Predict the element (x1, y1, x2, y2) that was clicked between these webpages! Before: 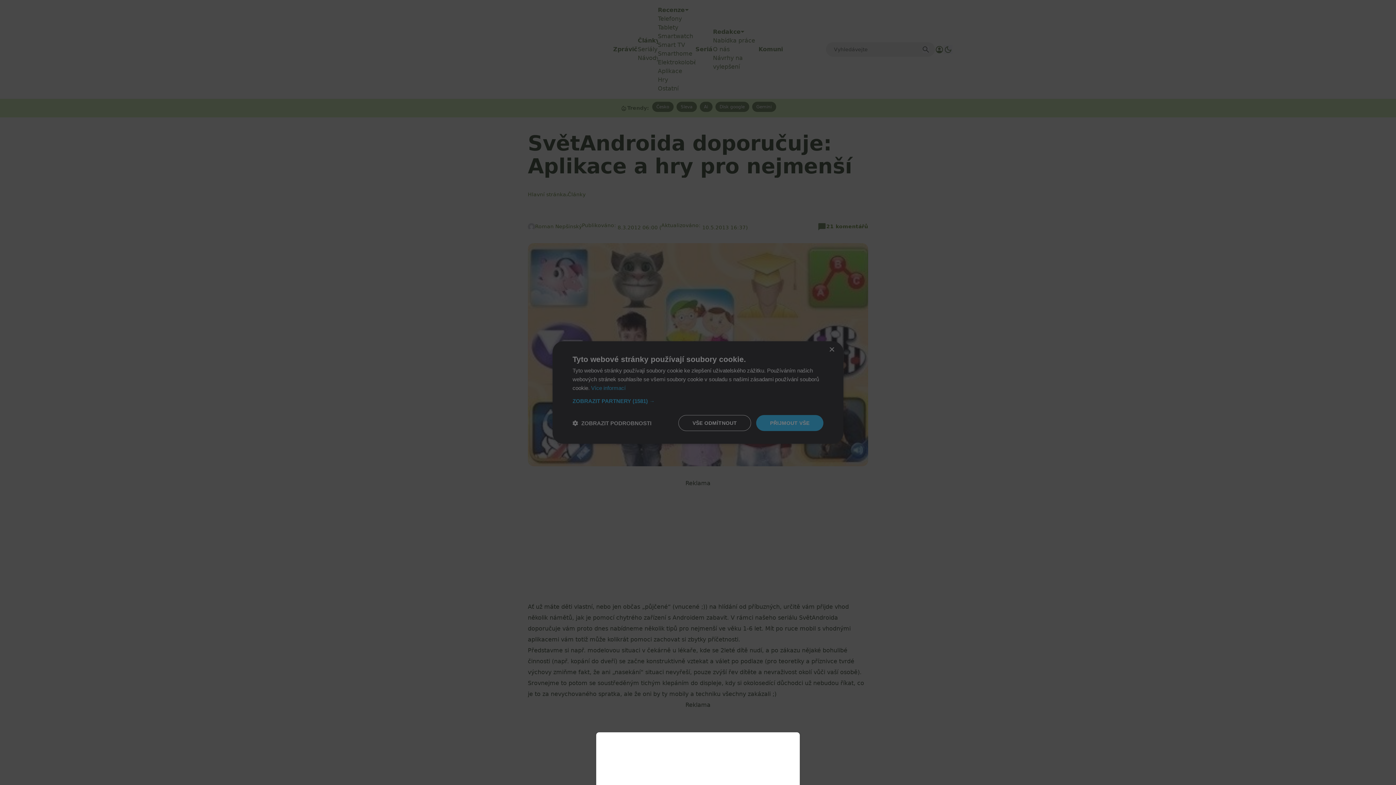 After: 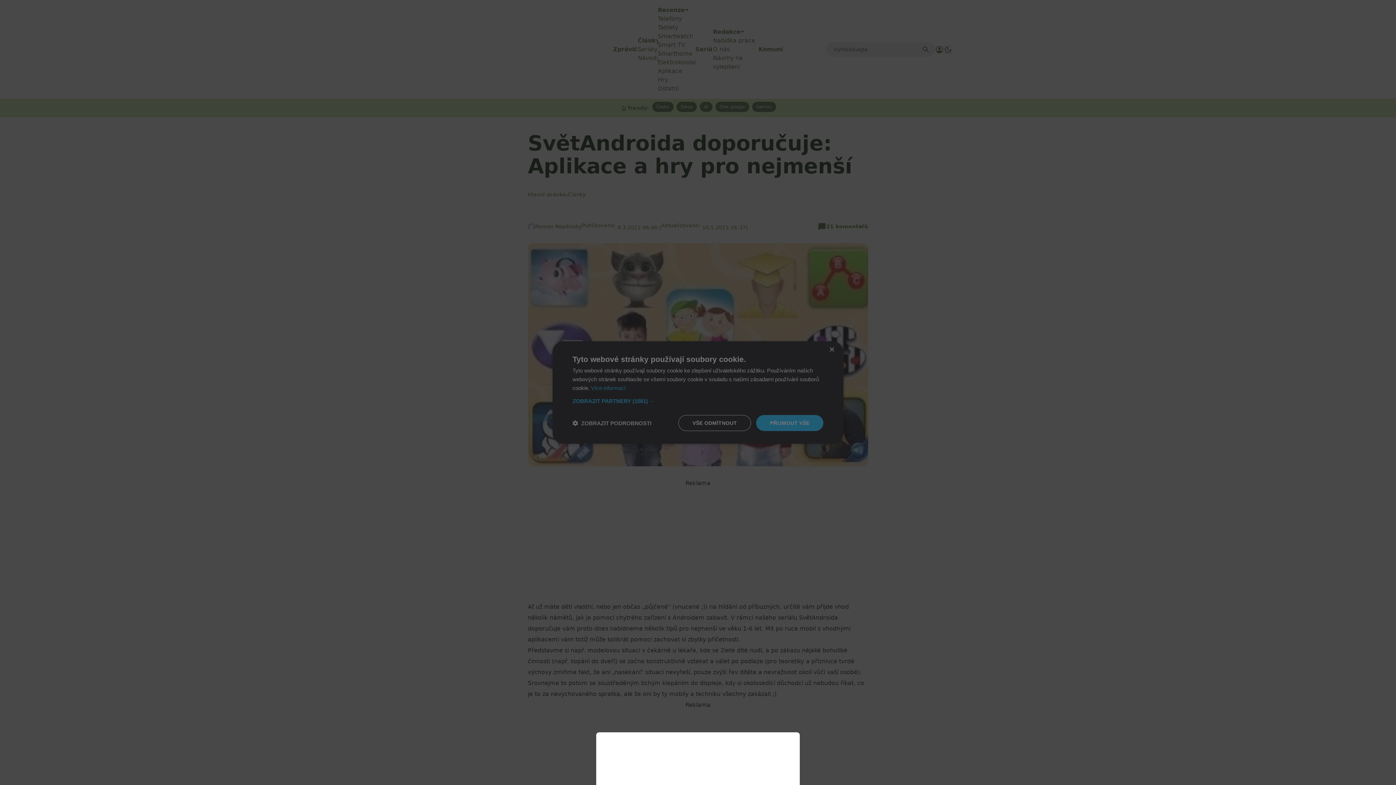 Action: bbox: (0, 0, 1396, 785)